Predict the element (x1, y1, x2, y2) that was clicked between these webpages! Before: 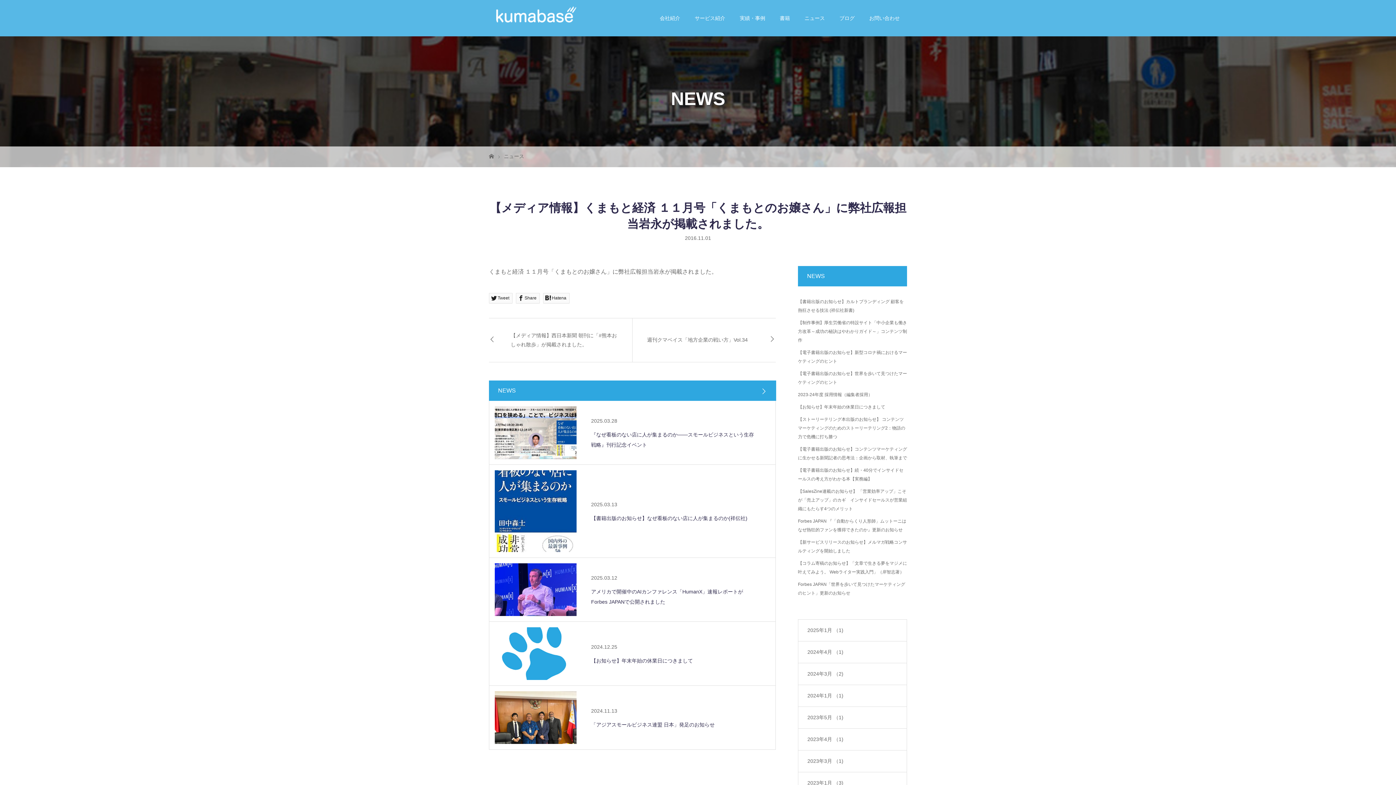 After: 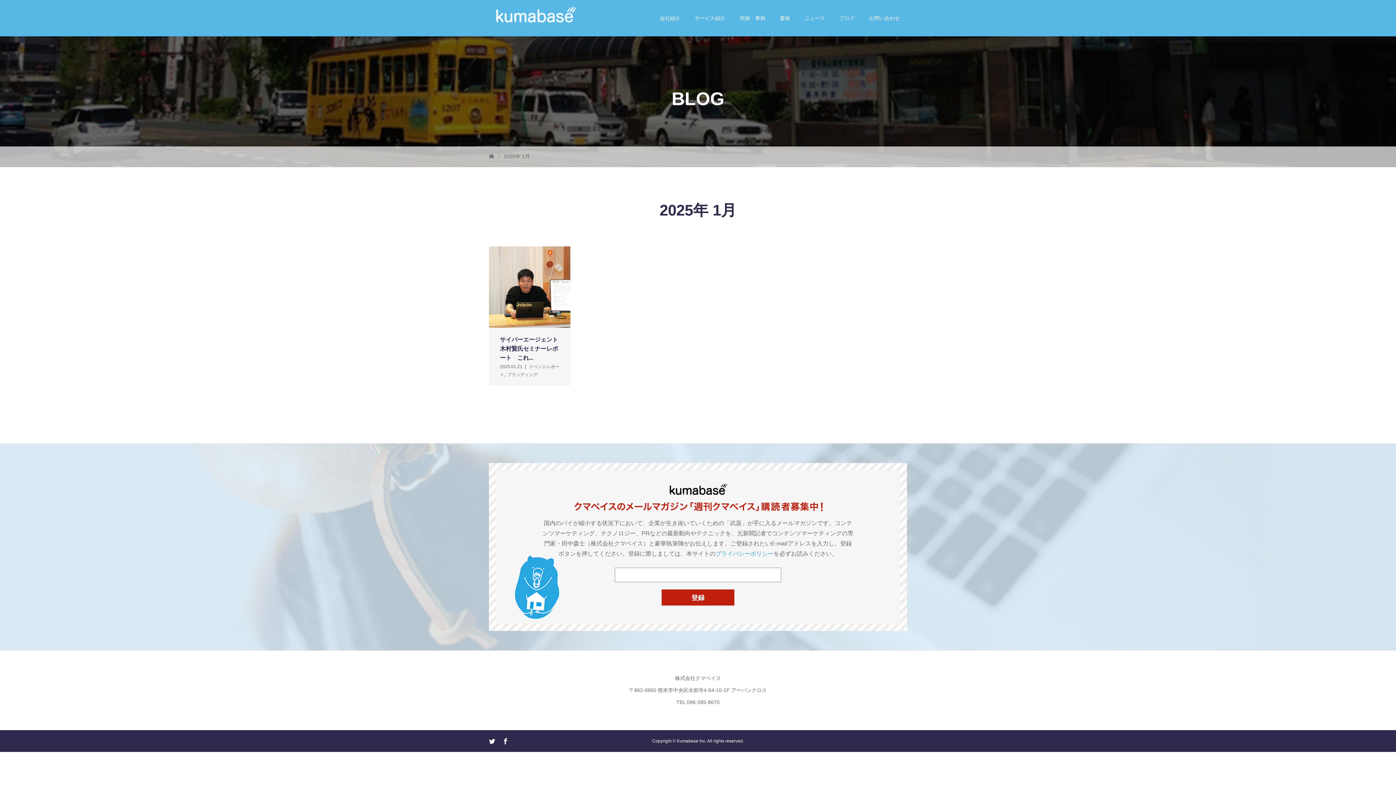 Action: label: 2025年1月 （1) bbox: (798, 619, 906, 641)